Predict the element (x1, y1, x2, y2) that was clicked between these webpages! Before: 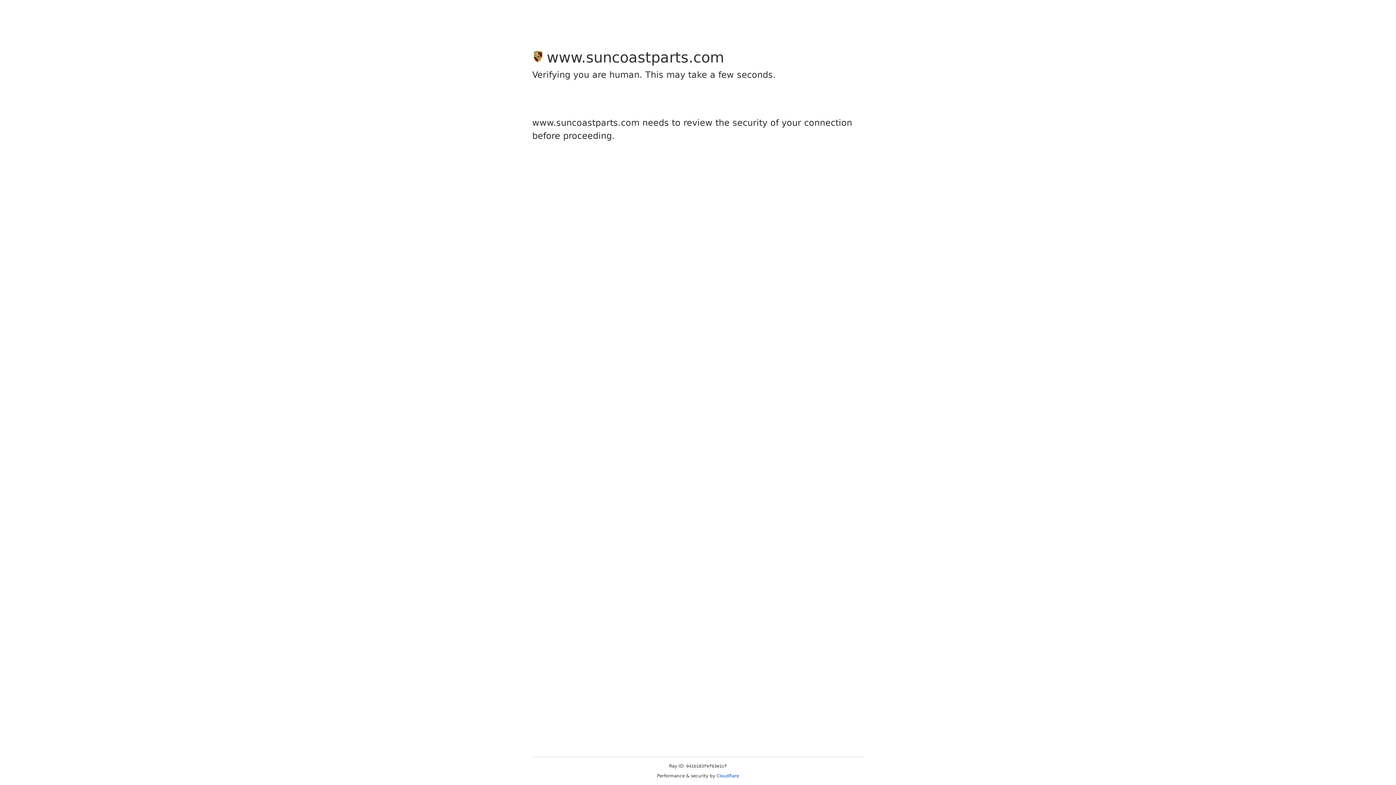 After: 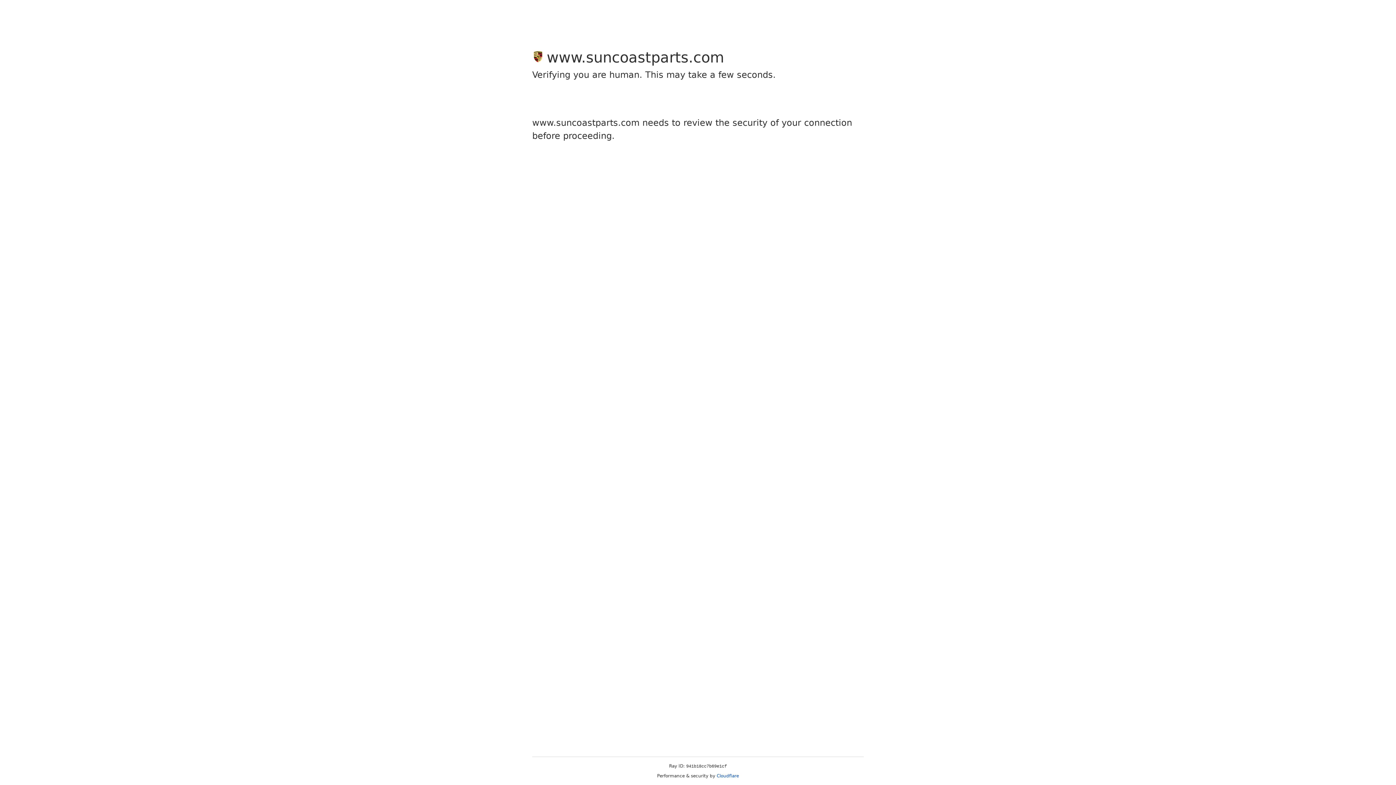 Action: bbox: (716, 773, 739, 778) label: Cloudflare